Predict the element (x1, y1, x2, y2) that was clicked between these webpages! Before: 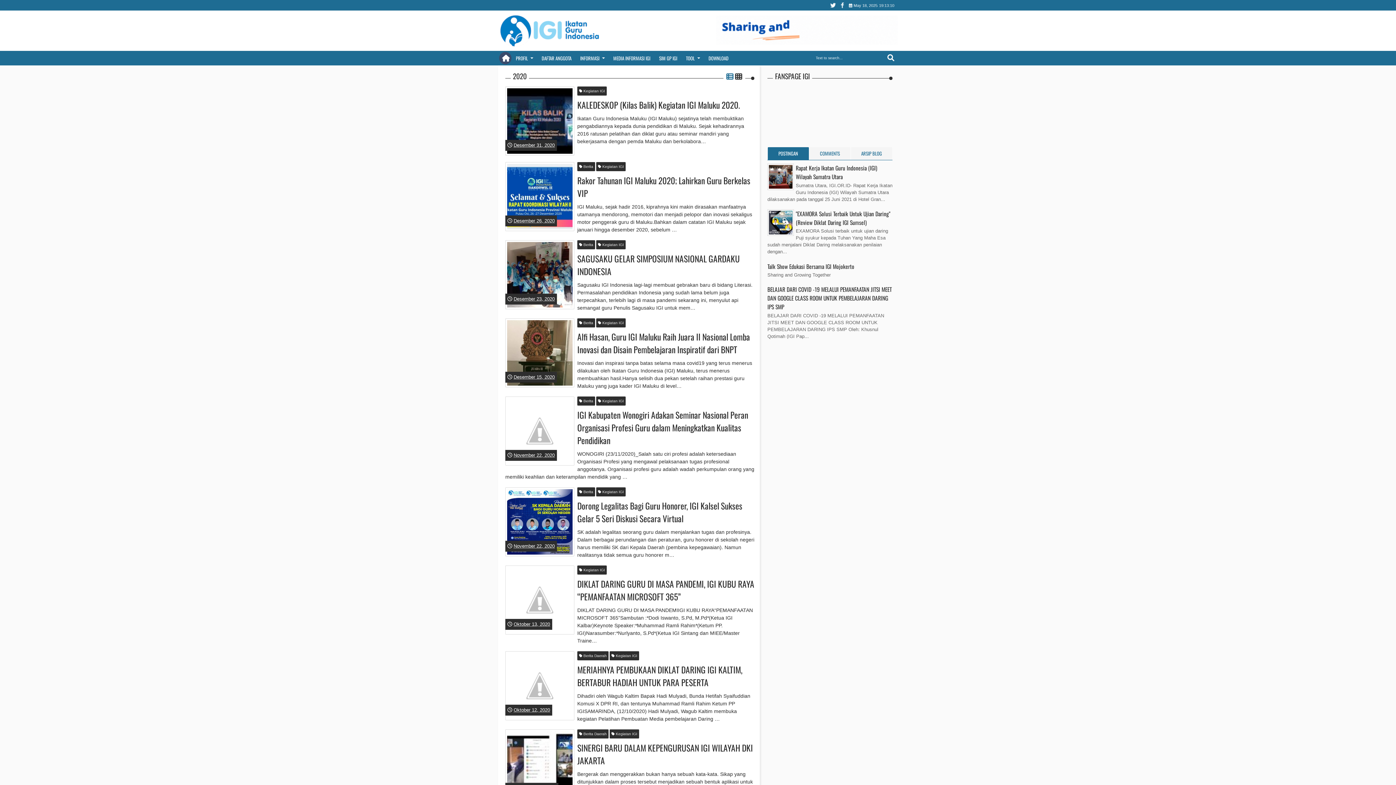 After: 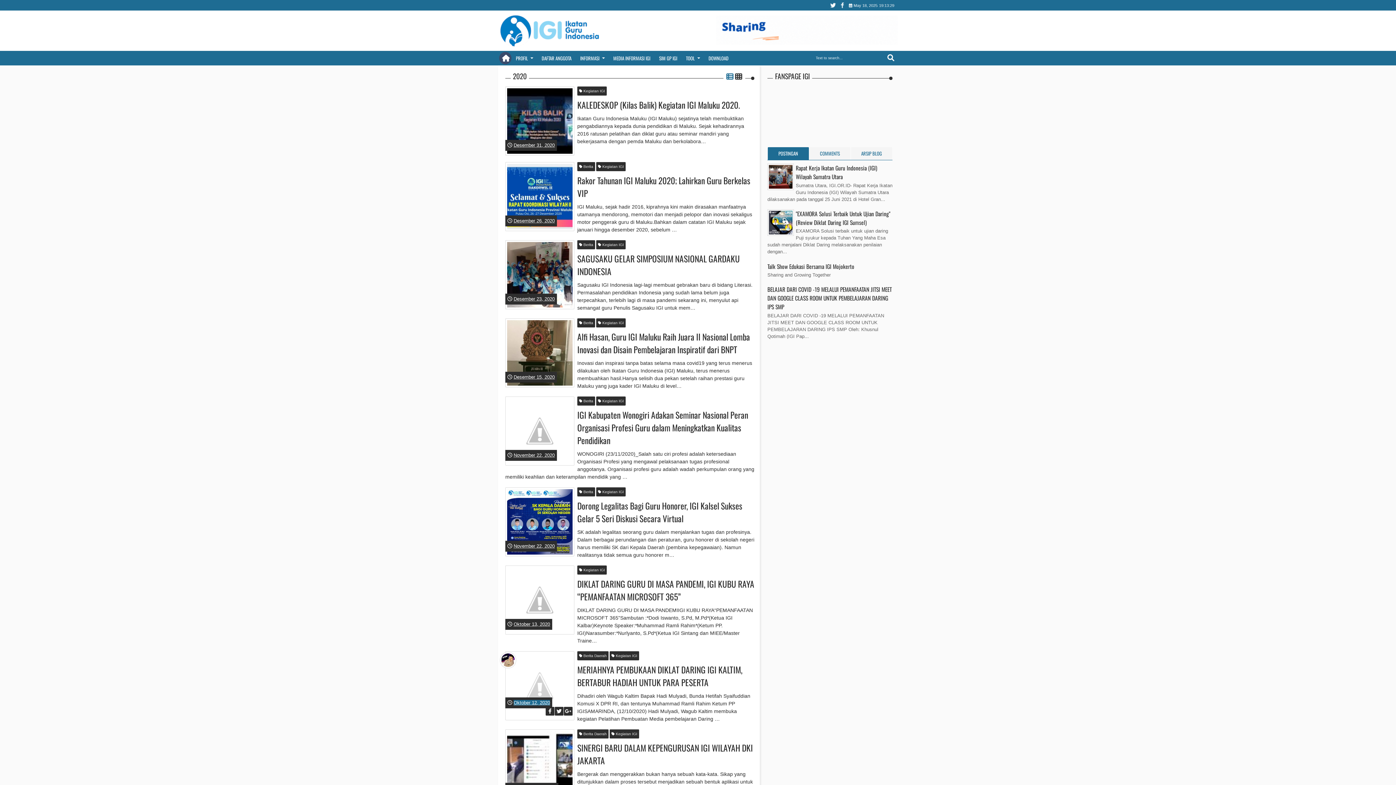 Action: bbox: (545, 700, 554, 708)